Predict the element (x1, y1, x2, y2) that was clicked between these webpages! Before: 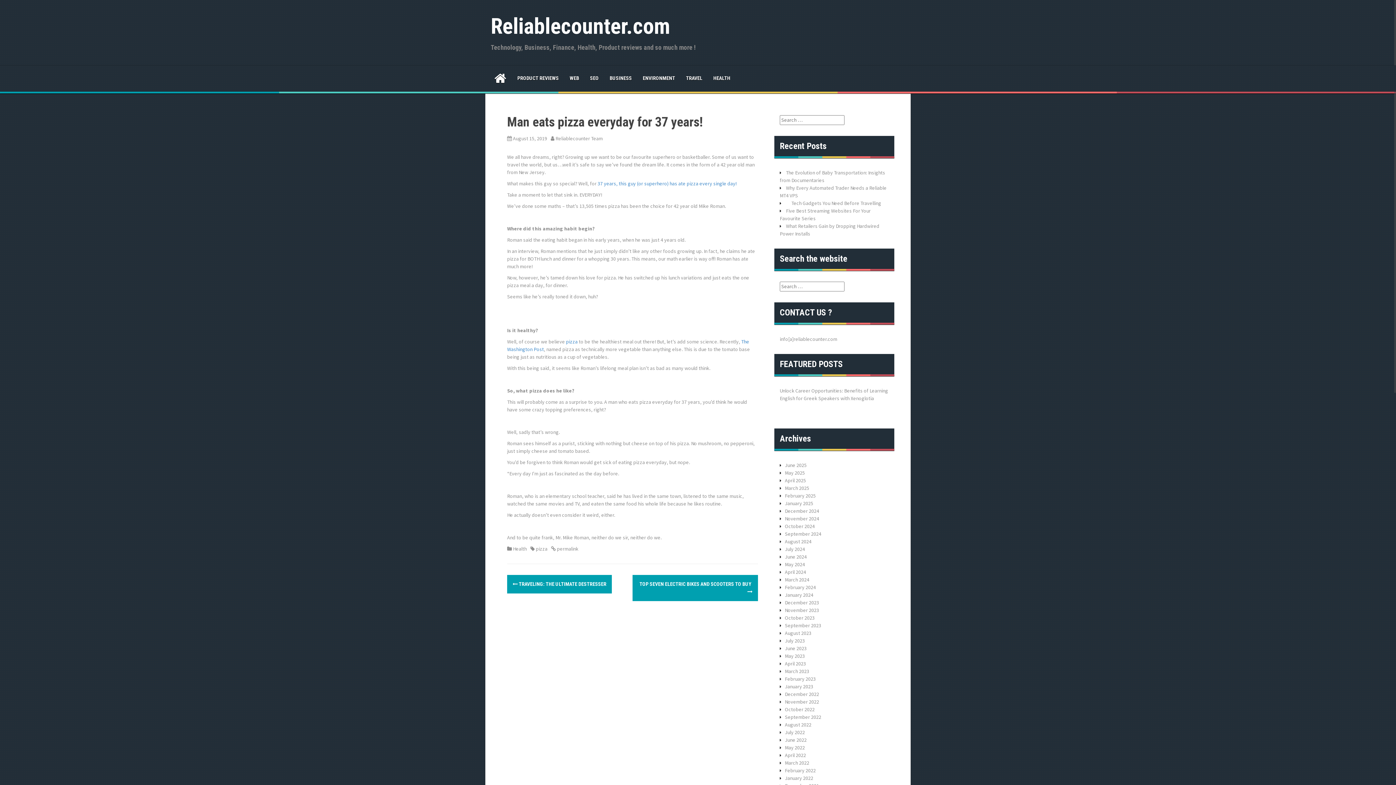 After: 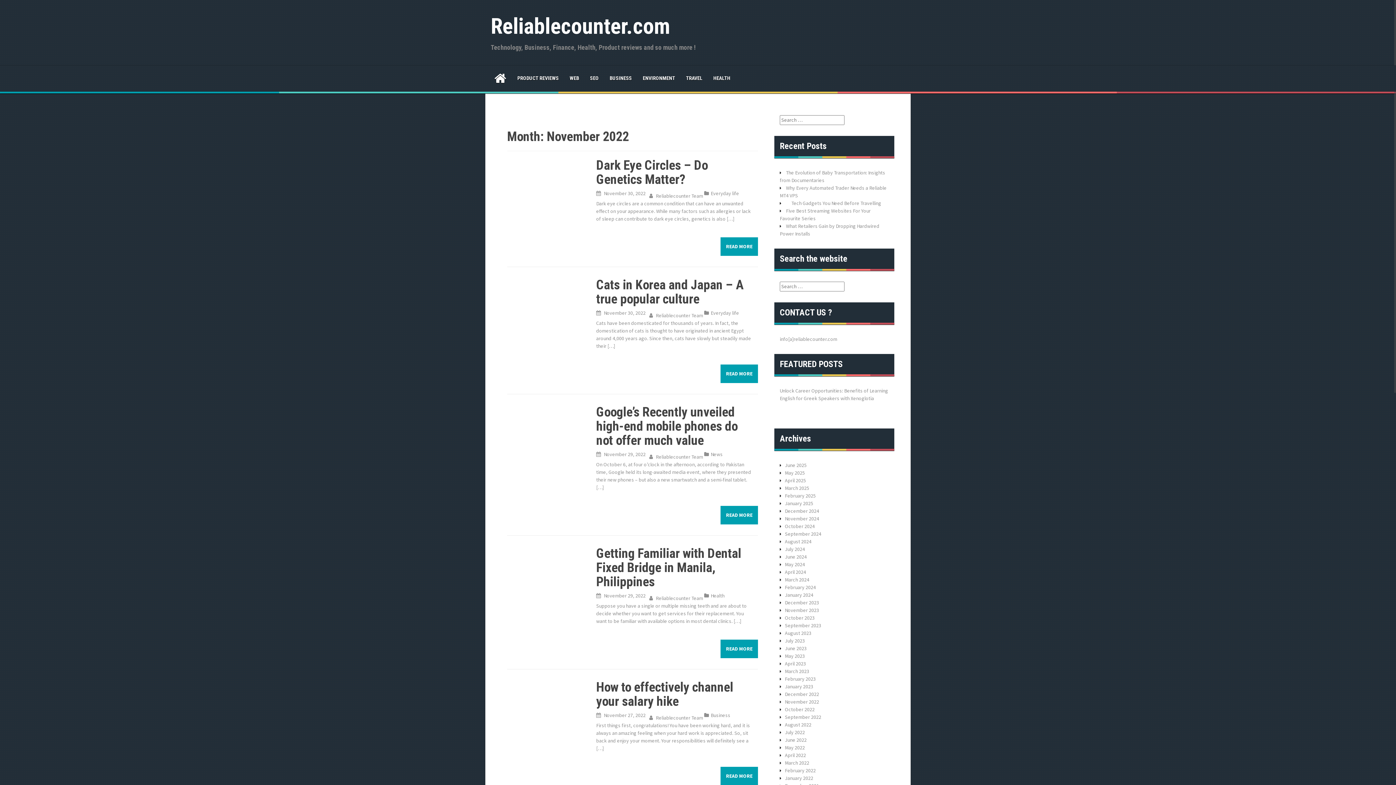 Action: bbox: (785, 698, 819, 705) label: November 2022